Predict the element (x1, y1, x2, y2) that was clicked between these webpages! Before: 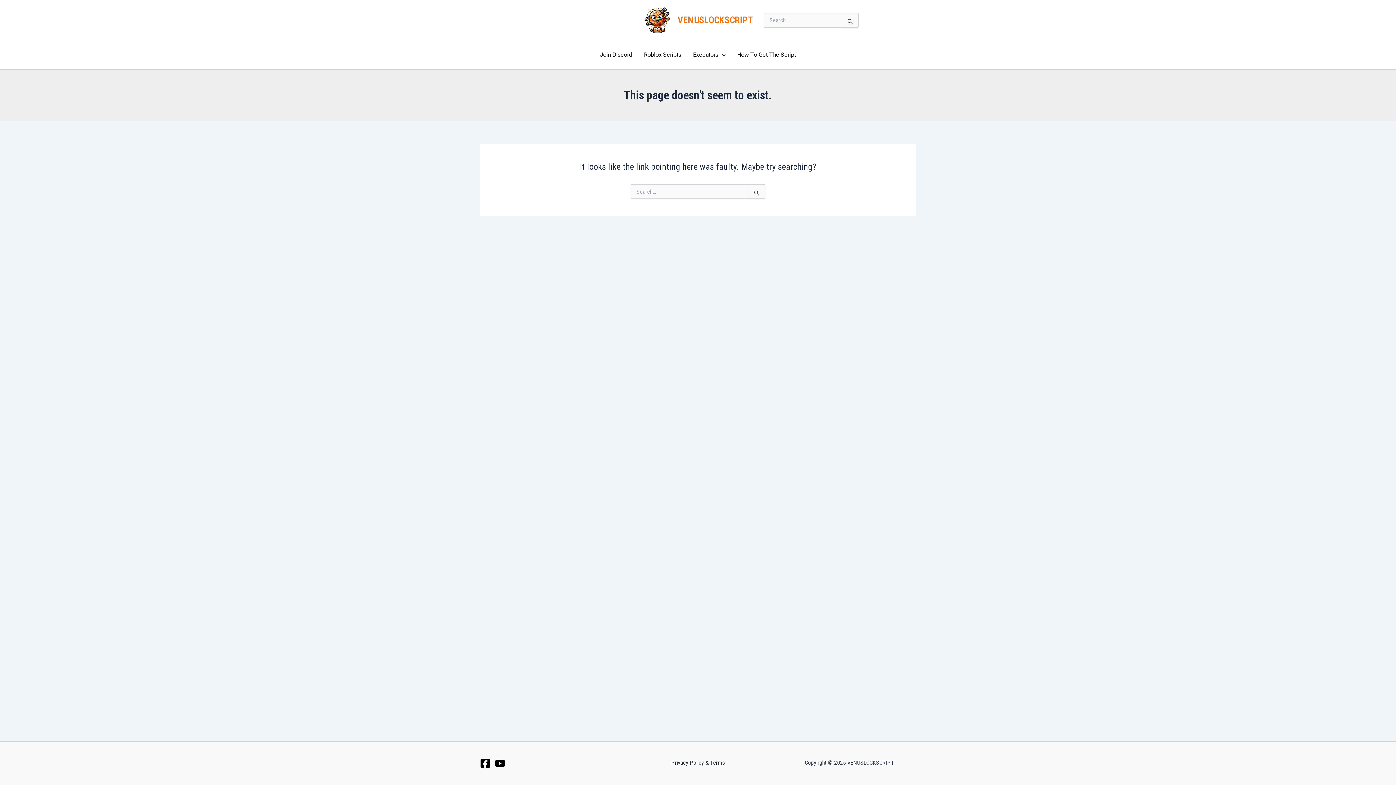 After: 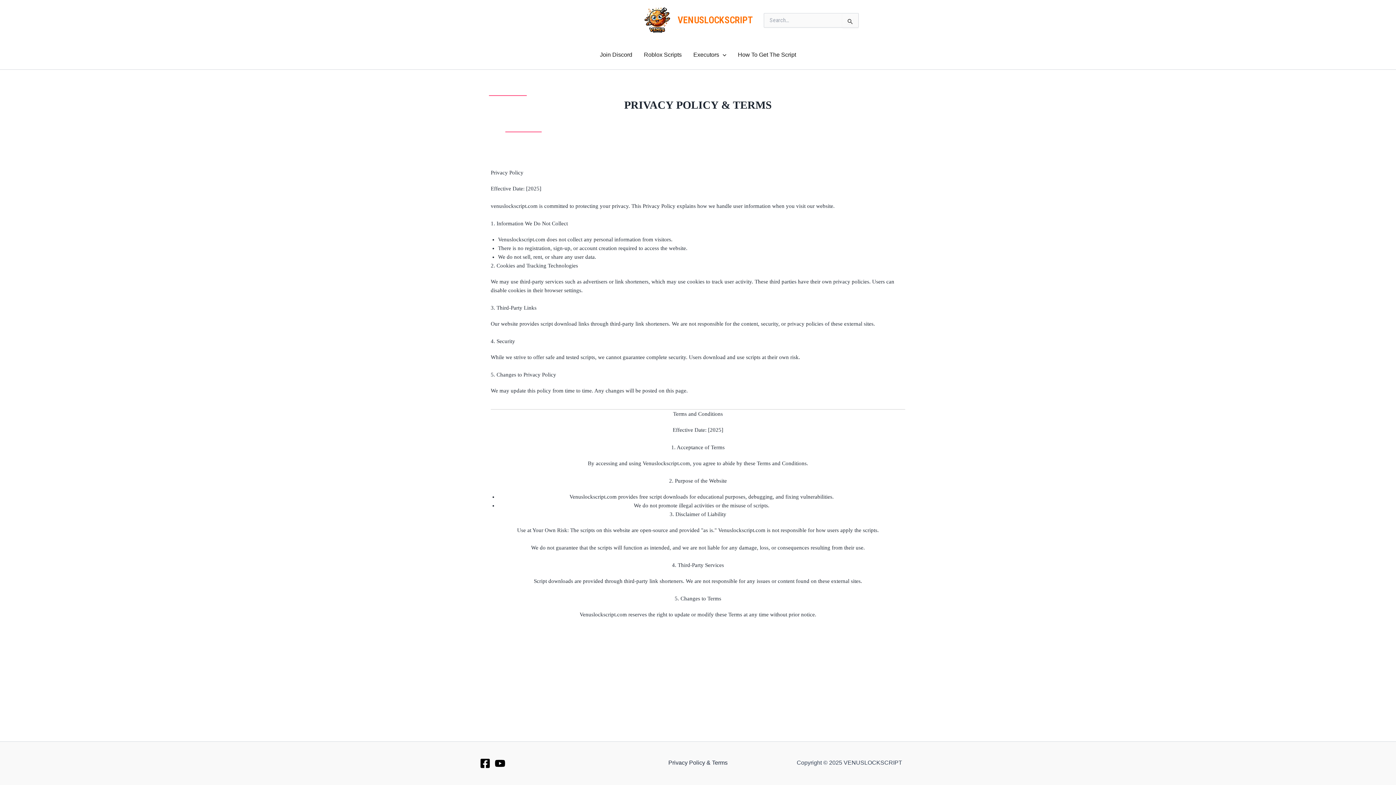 Action: bbox: (671, 758, 724, 768) label: Privacy Policy & Terms